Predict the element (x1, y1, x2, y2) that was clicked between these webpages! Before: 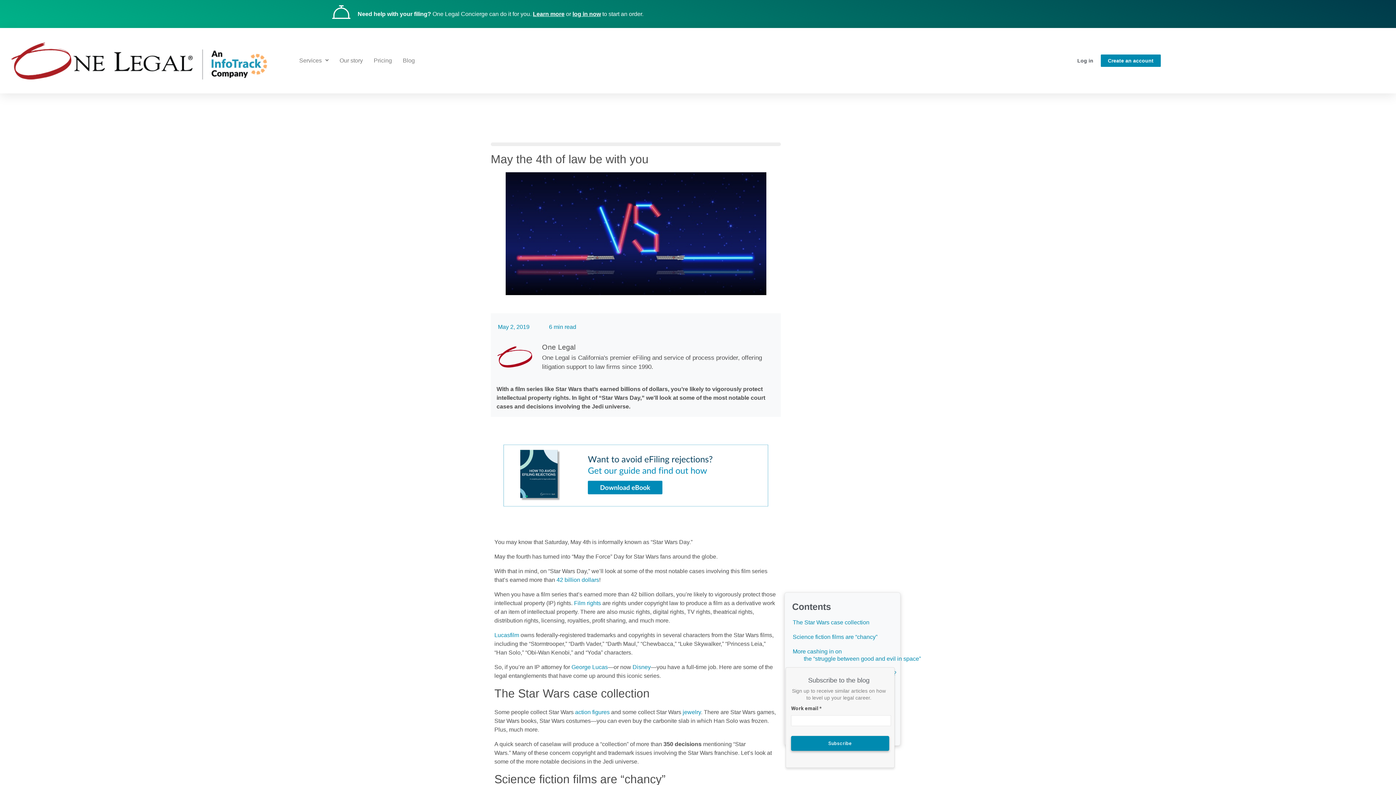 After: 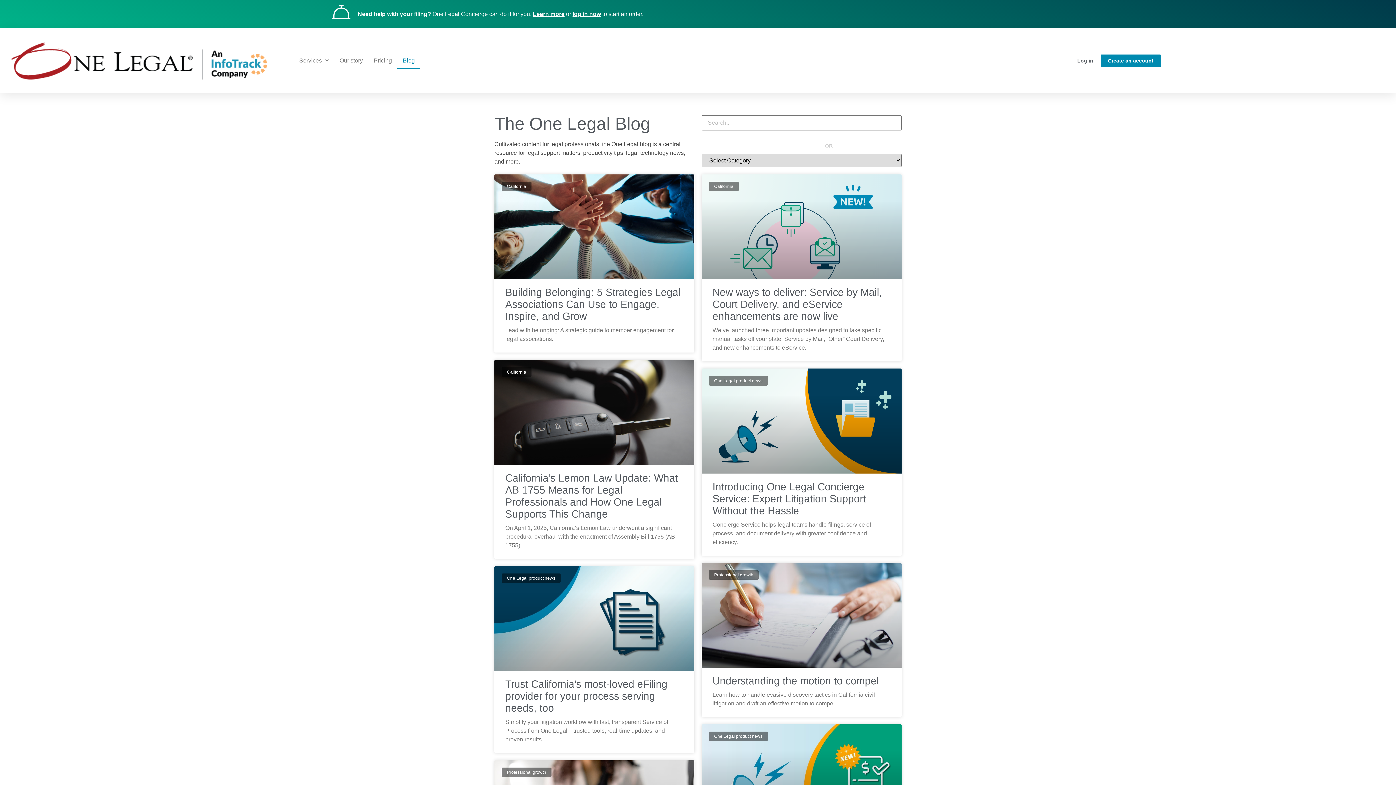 Action: label: Blog bbox: (397, 52, 420, 69)